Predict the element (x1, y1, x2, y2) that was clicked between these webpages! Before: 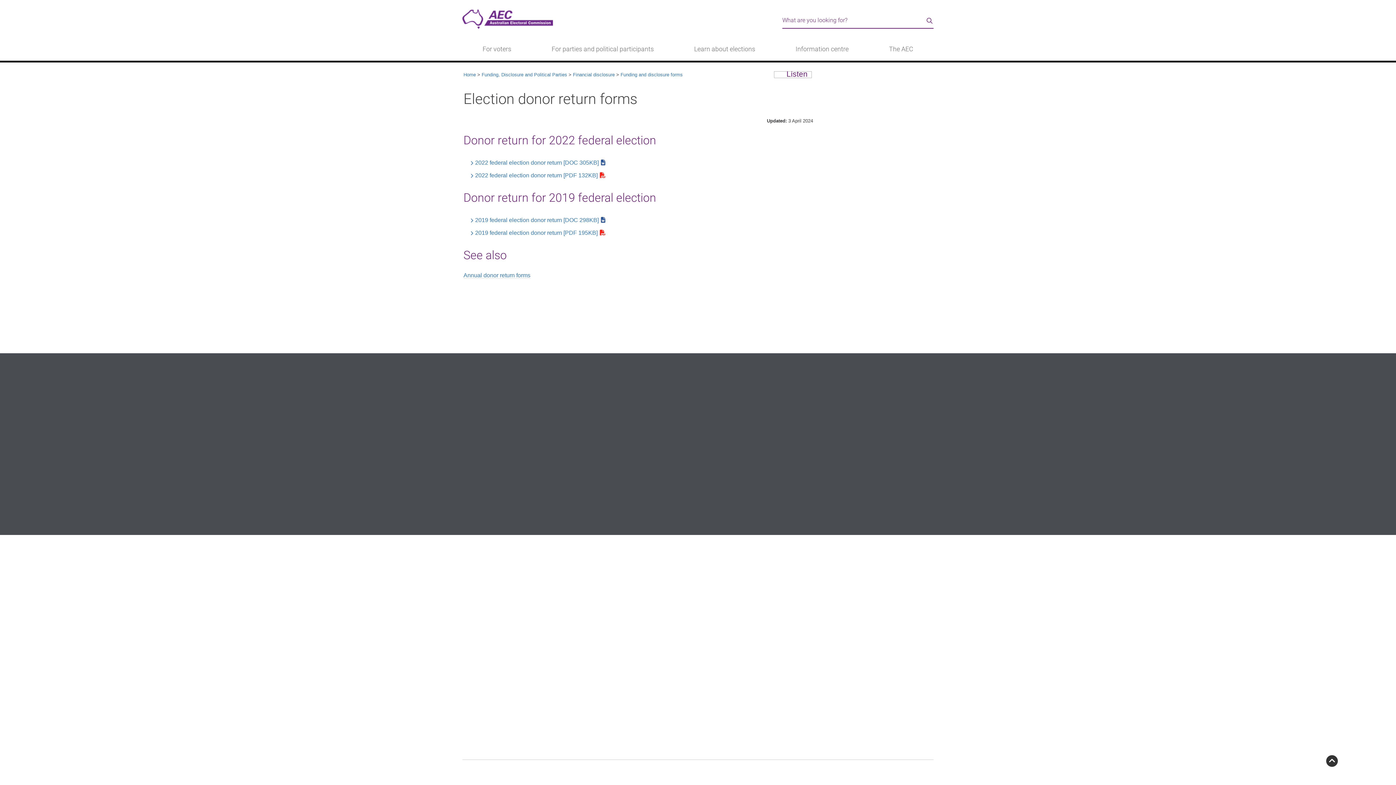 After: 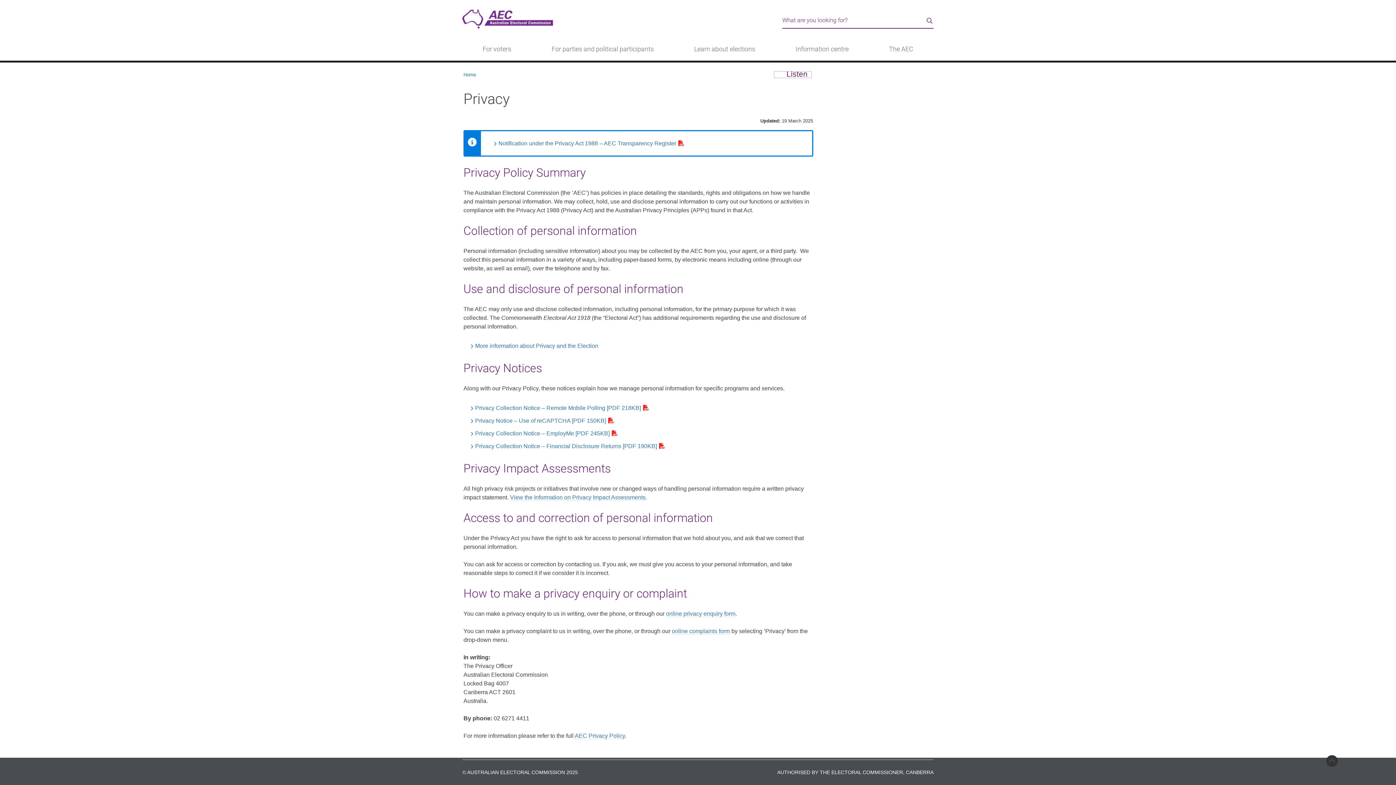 Action: bbox: (702, 663, 721, 669) label: Privacy